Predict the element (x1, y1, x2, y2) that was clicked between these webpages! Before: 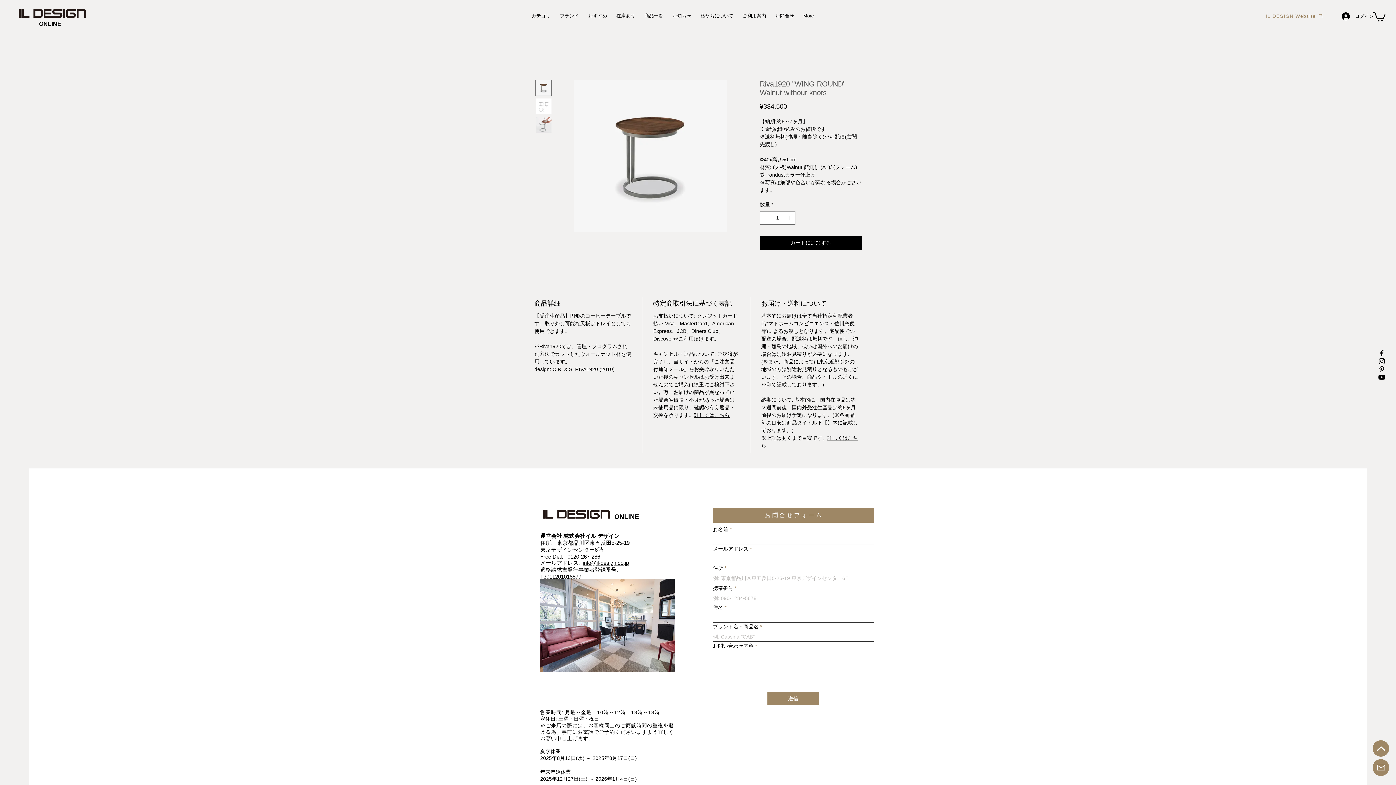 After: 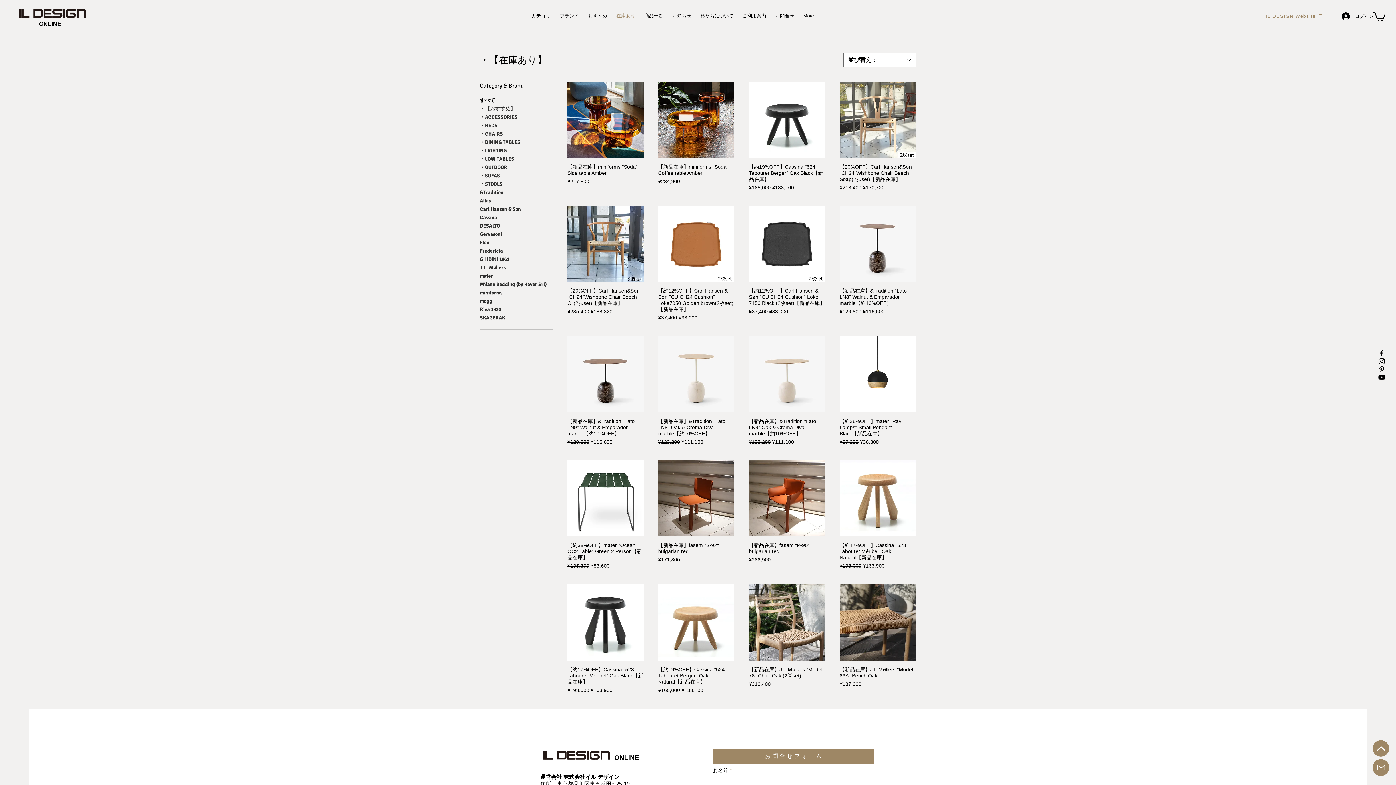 Action: bbox: (612, 6, 640, 25) label: 在庫あり